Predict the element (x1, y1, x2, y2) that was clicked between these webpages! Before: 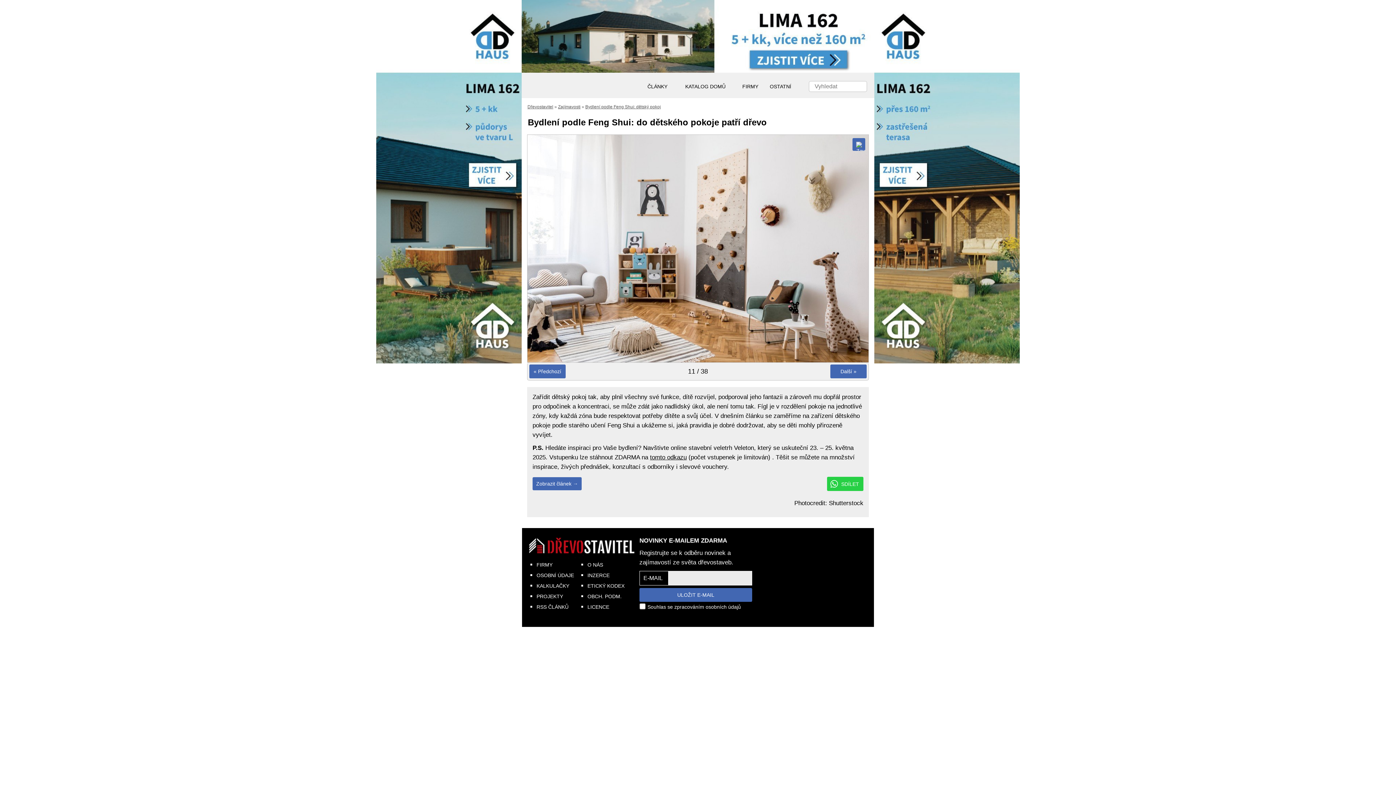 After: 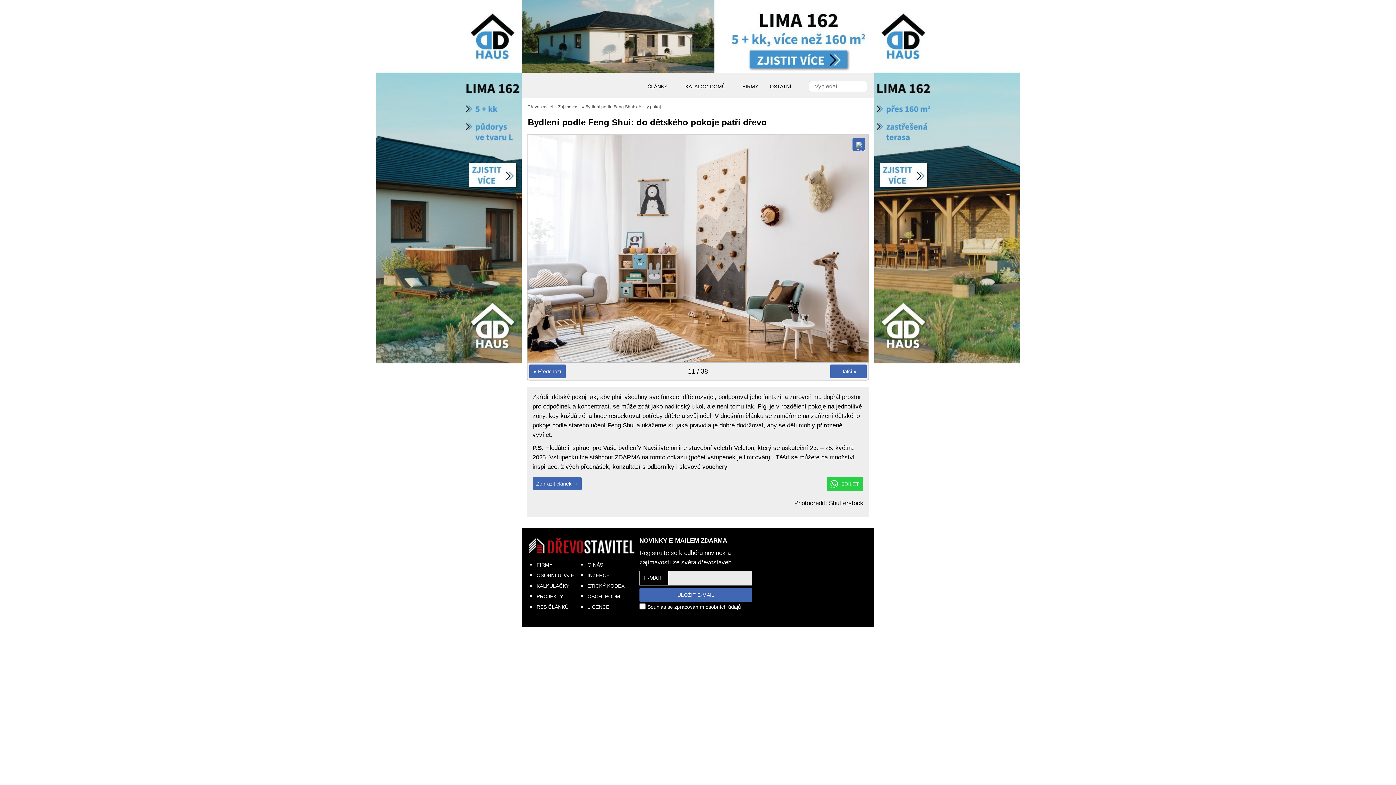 Action: label: tomto odkazu bbox: (650, 454, 686, 460)